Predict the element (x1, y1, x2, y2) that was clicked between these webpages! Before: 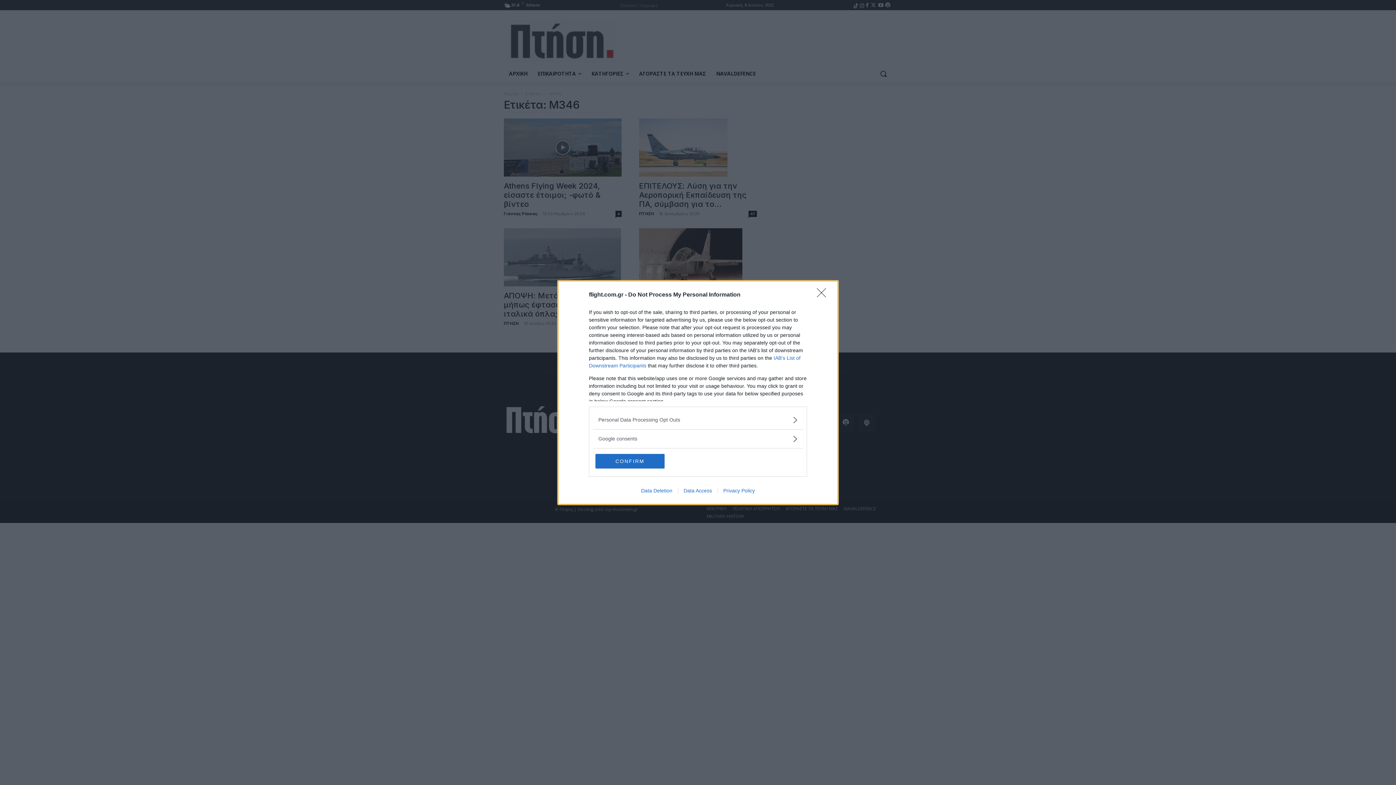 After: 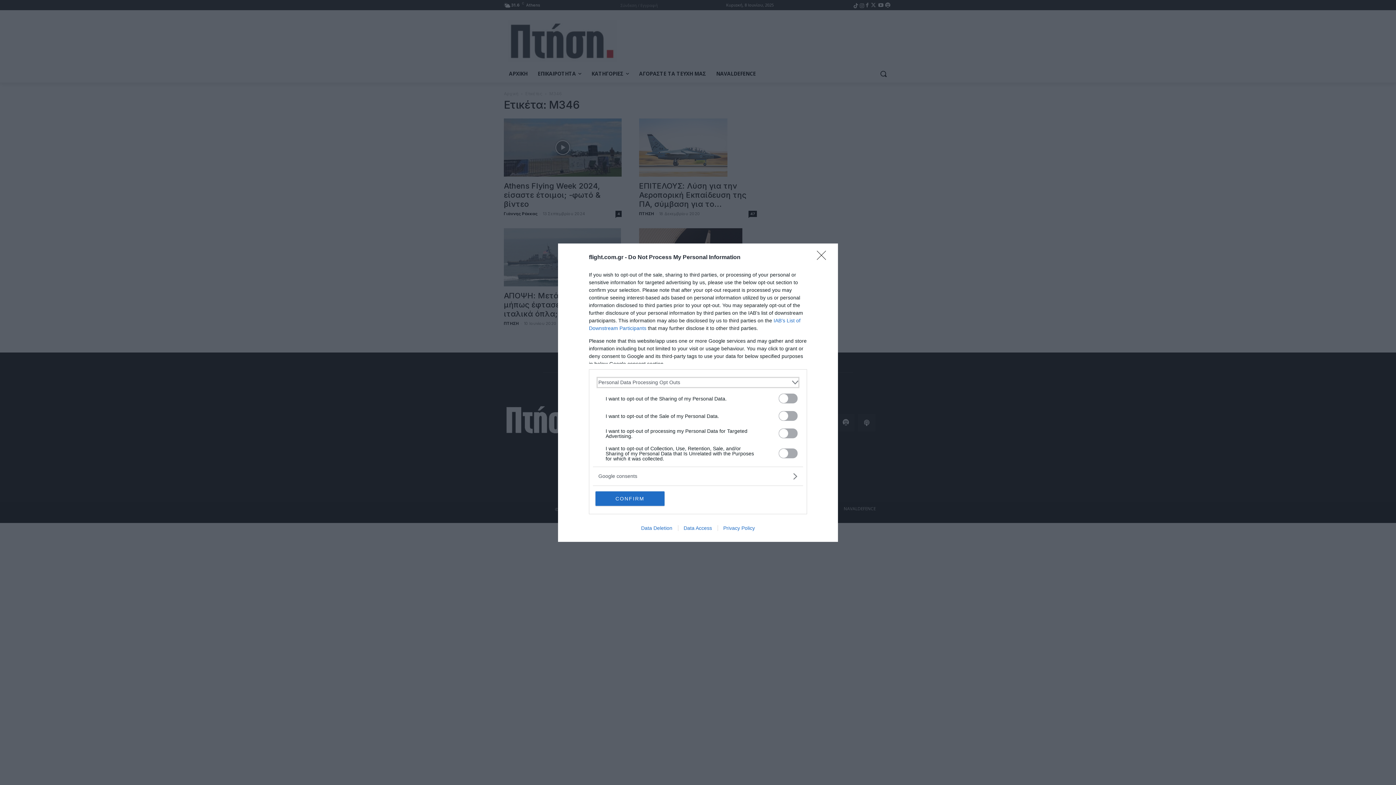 Action: label: Opt-Outs bbox: (598, 416, 797, 423)